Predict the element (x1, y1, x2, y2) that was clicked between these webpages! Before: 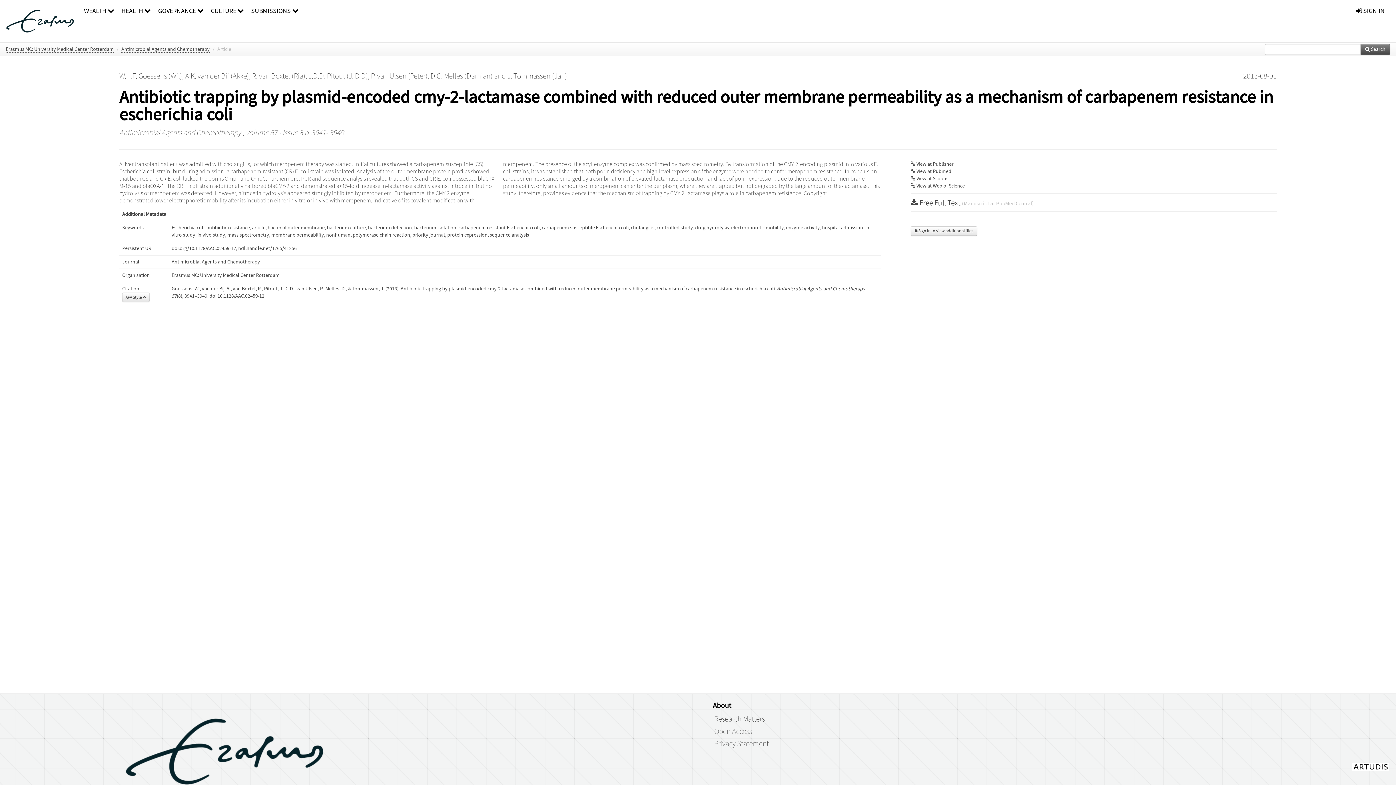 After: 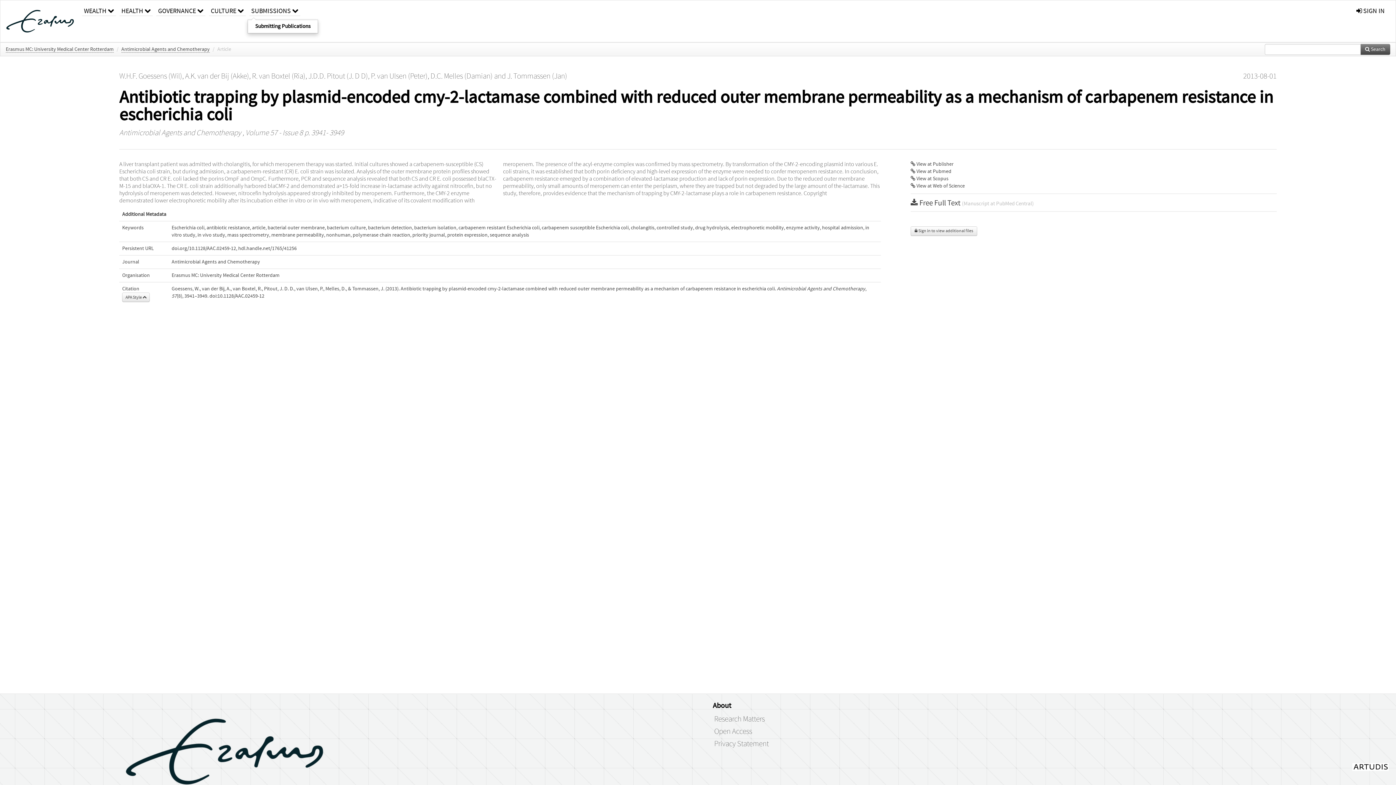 Action: bbox: (249, 0, 300, 16) label: SUBMISSIONS 